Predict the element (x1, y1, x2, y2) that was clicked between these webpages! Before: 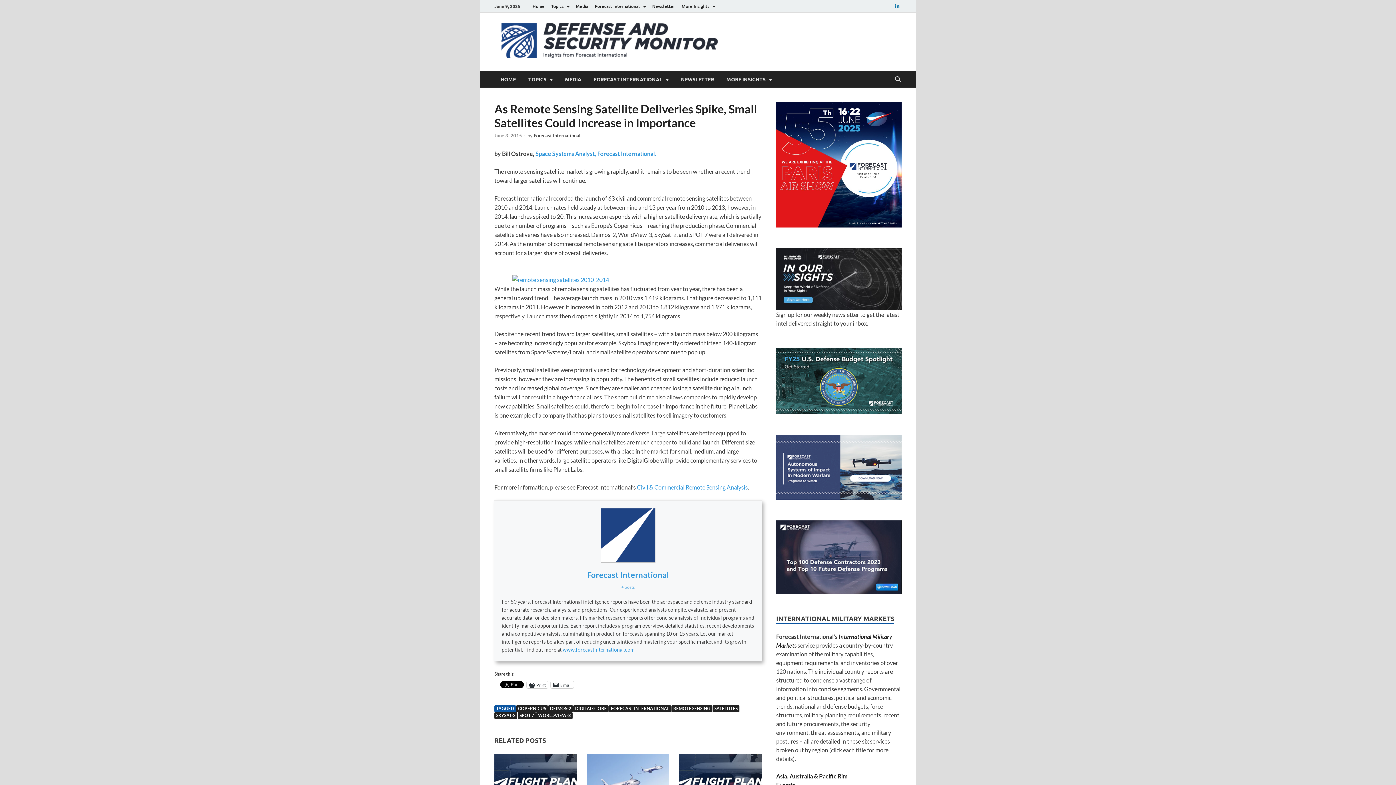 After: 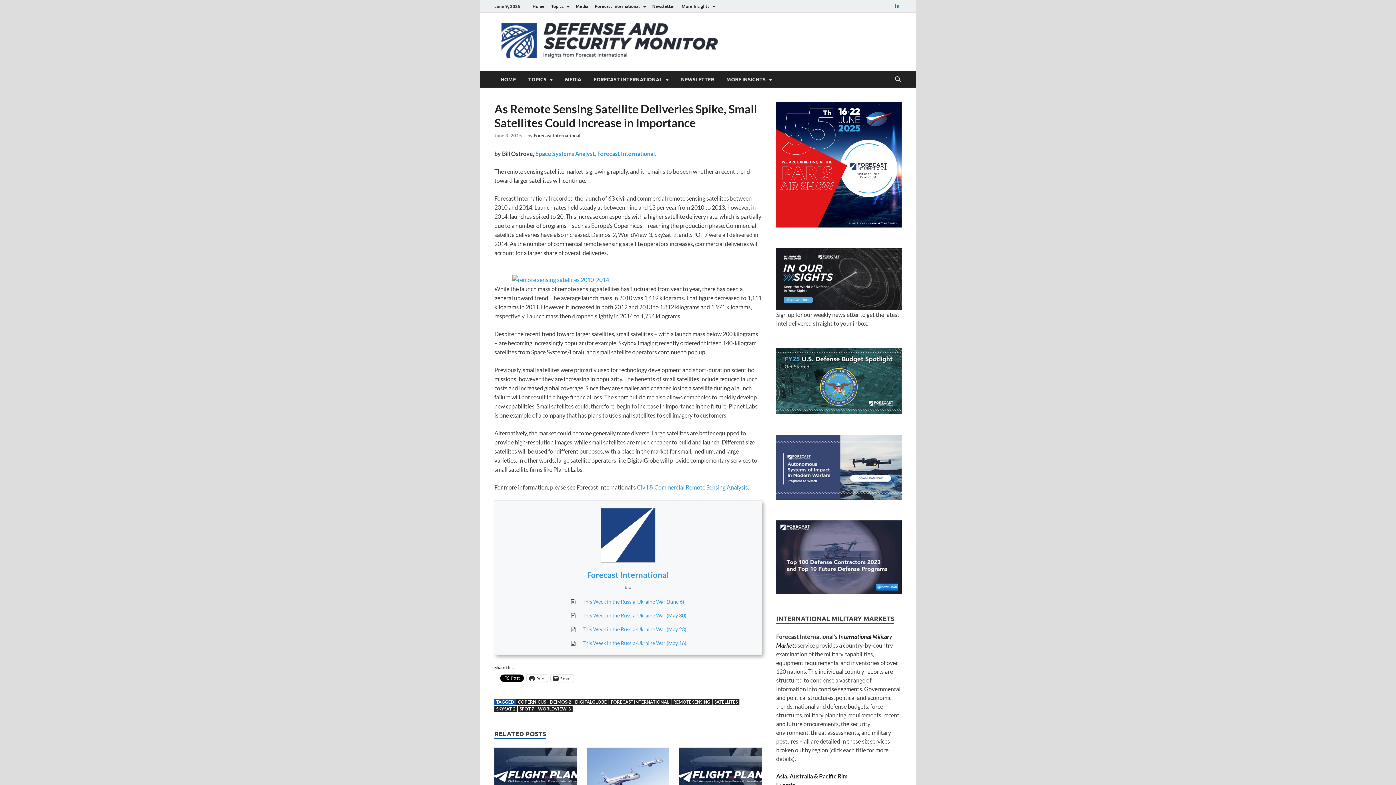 Action: bbox: (621, 584, 634, 590) label: + posts